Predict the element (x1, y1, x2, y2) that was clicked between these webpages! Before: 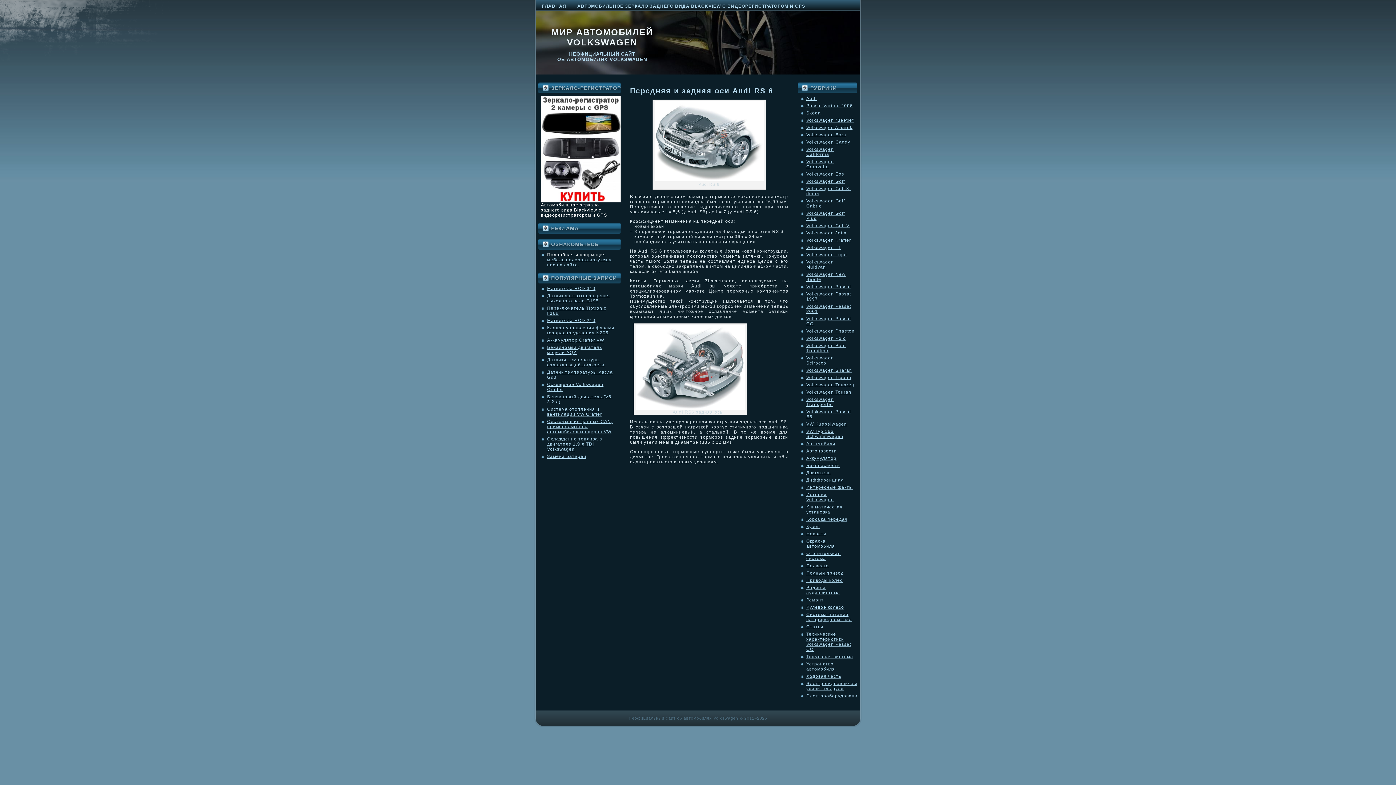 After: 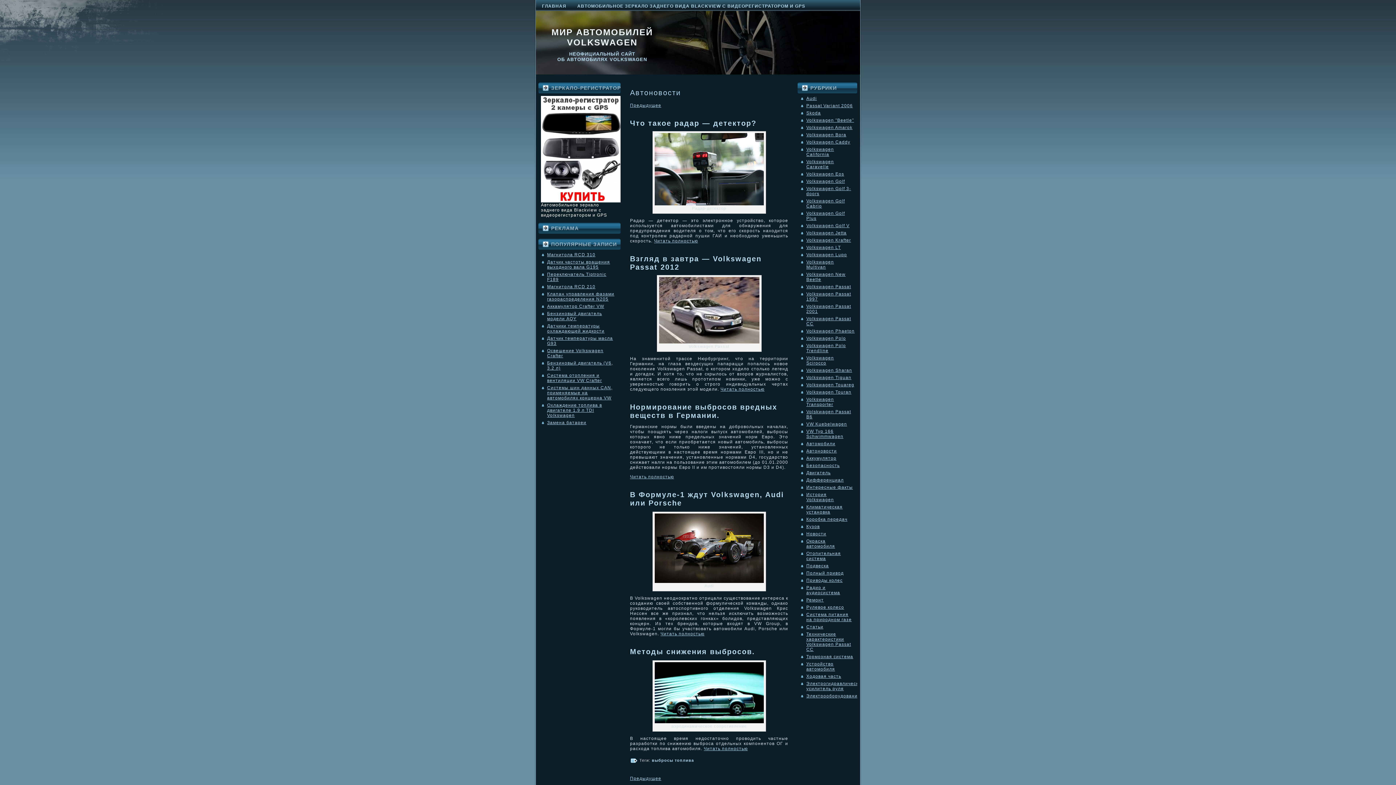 Action: bbox: (806, 448, 837, 453) label: Автоновости